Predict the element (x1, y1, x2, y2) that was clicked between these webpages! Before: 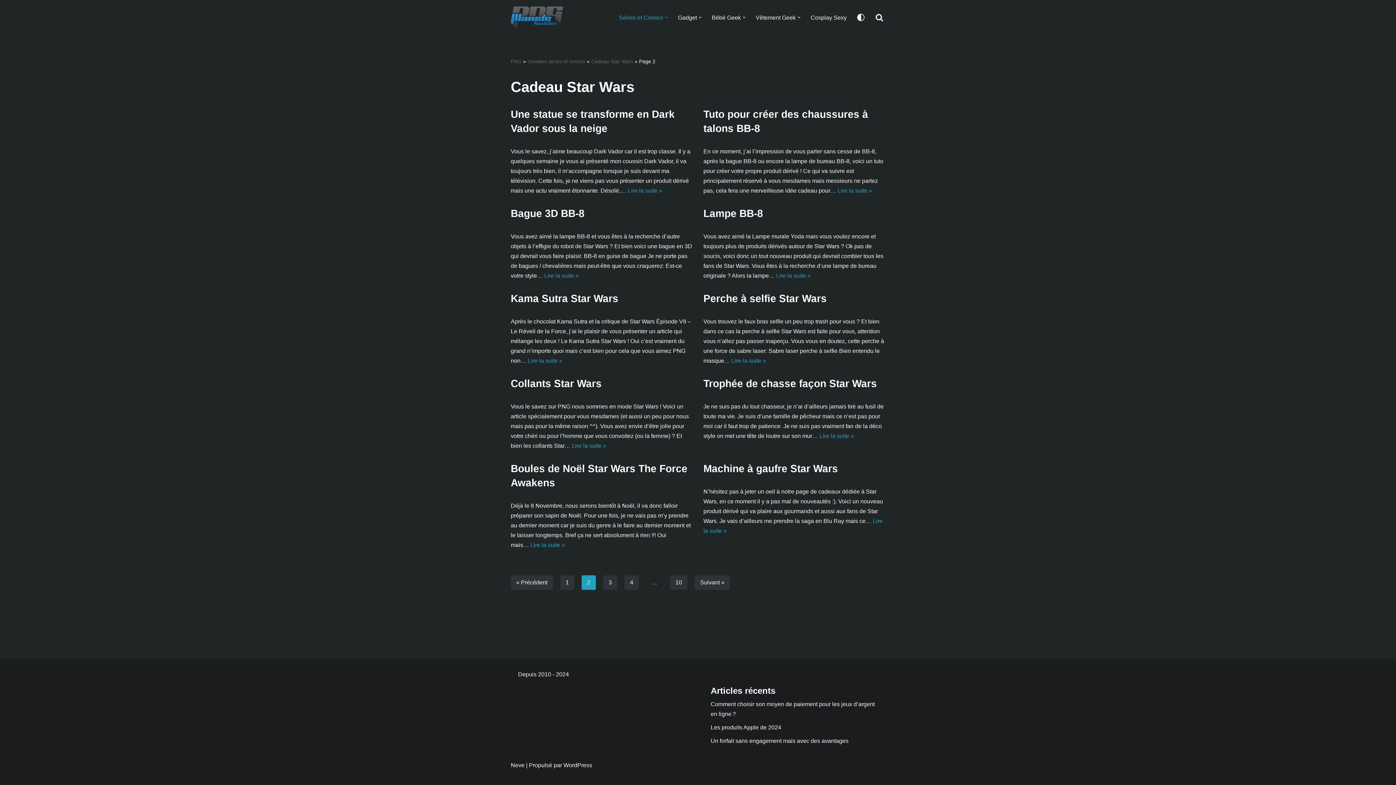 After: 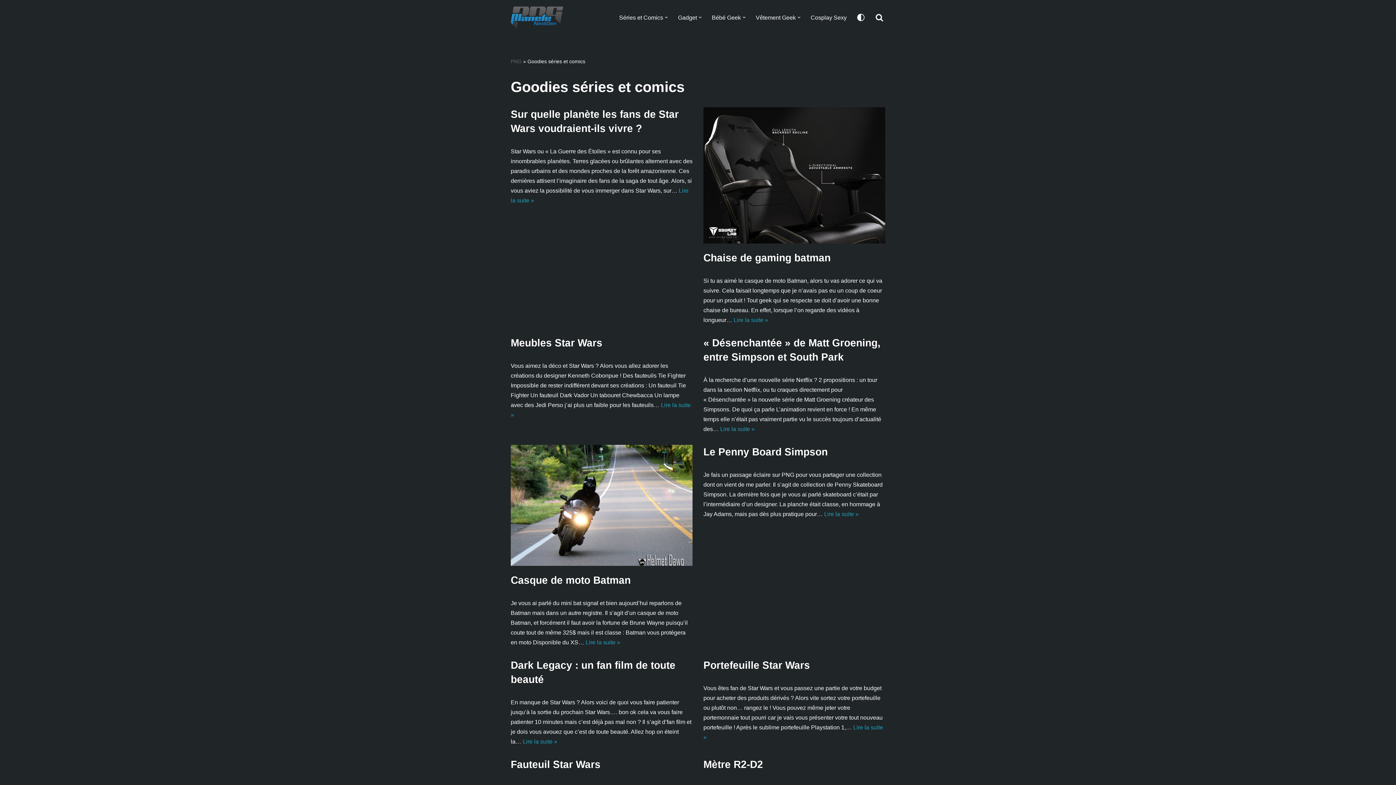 Action: label: Goodies séries et comics bbox: (527, 58, 585, 64)